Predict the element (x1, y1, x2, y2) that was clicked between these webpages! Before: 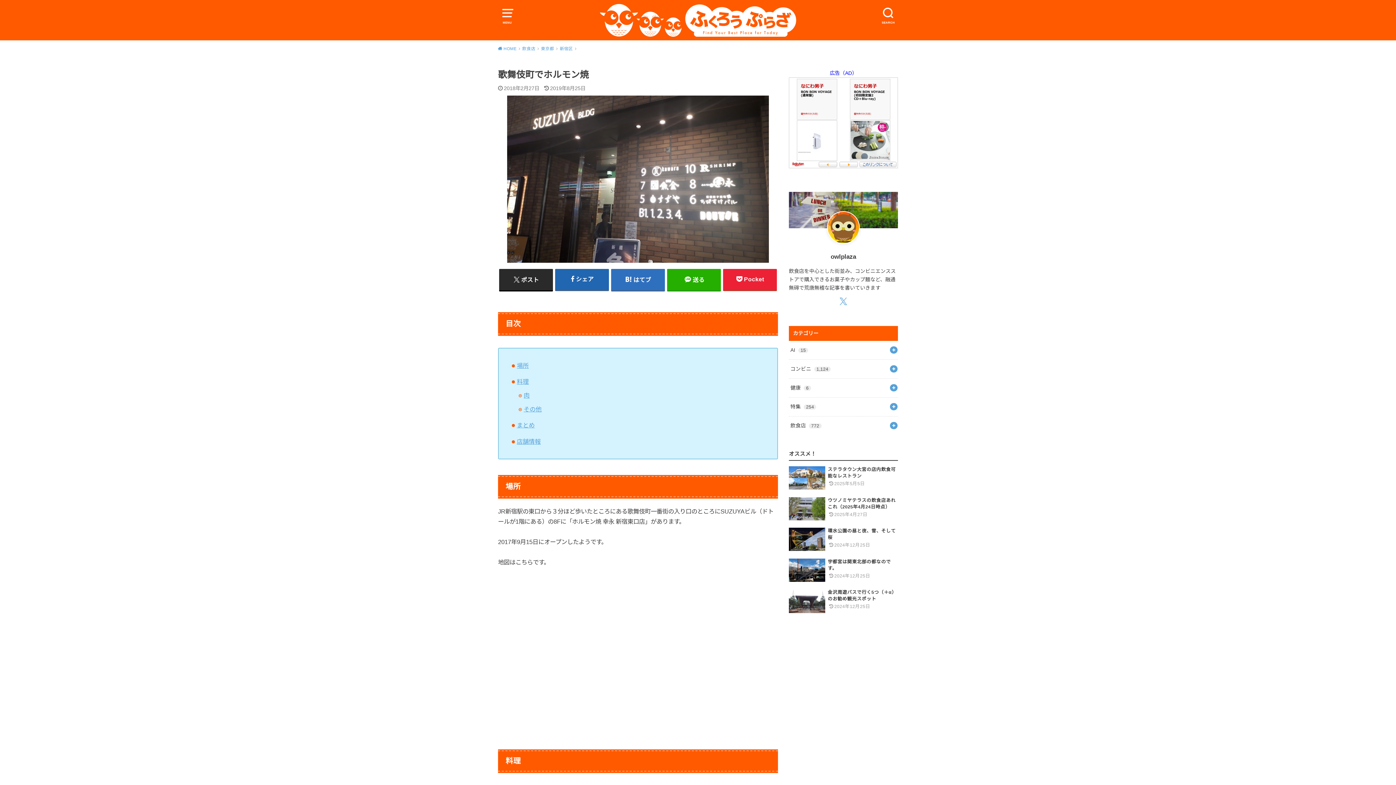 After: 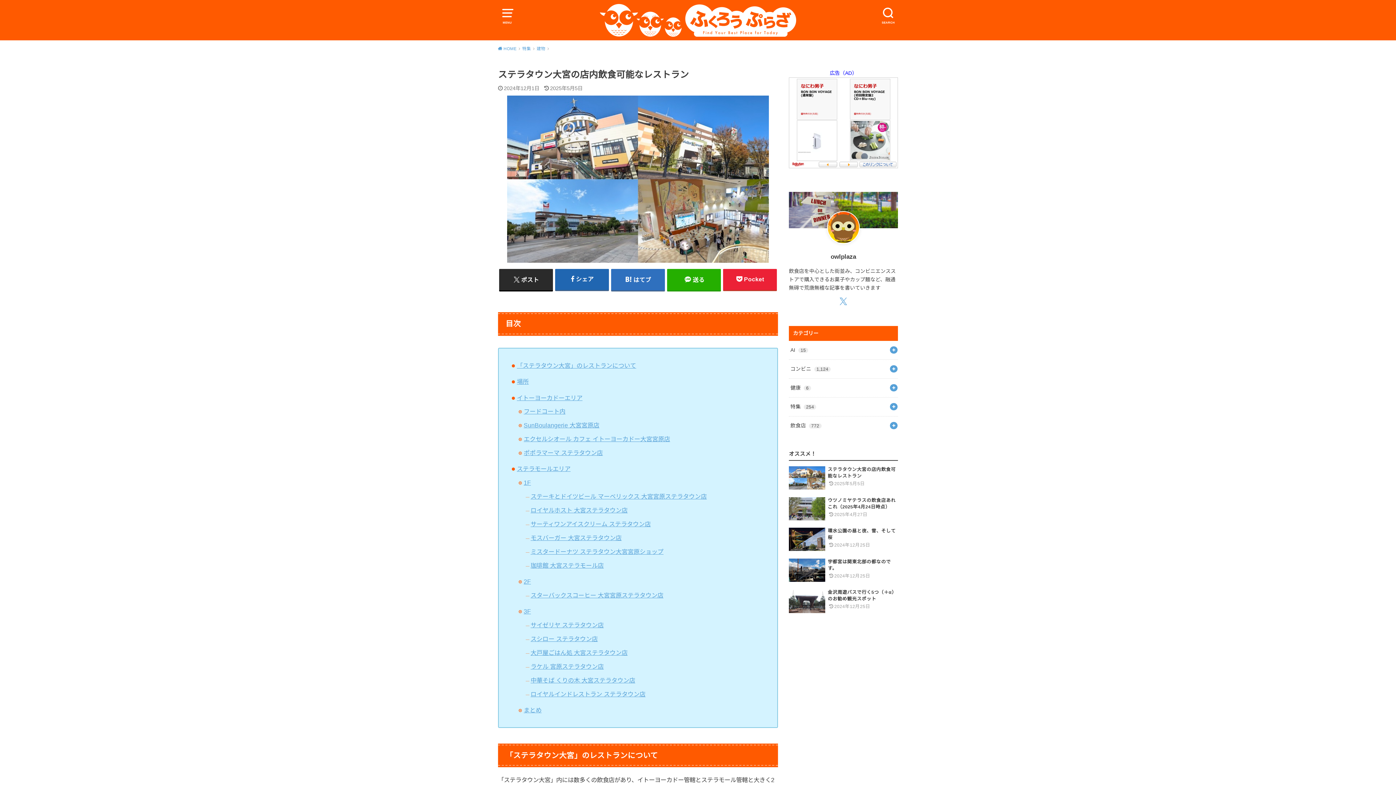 Action: label: ステラタウン大宮の店内飲食可能なレストラン
2025年5月5日 bbox: (789, 462, 898, 493)